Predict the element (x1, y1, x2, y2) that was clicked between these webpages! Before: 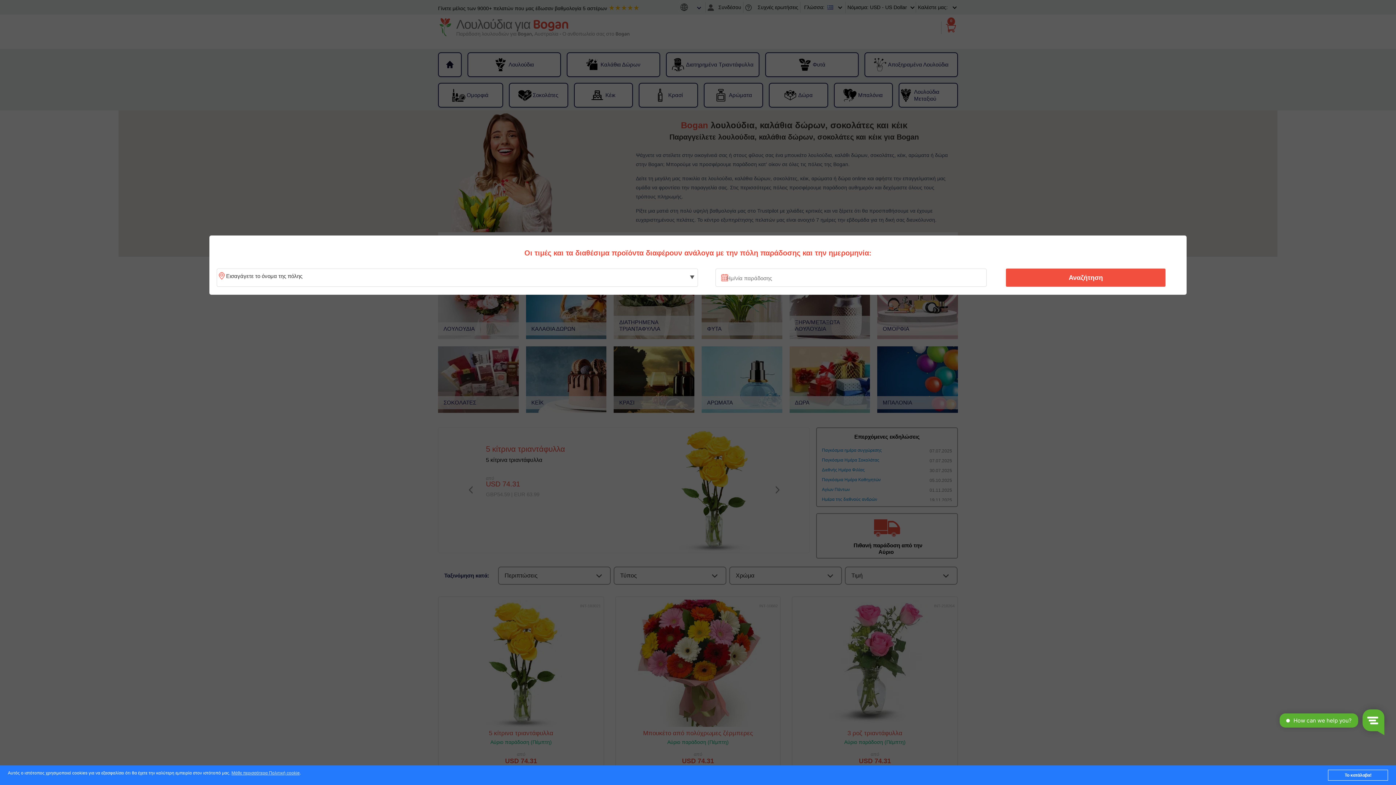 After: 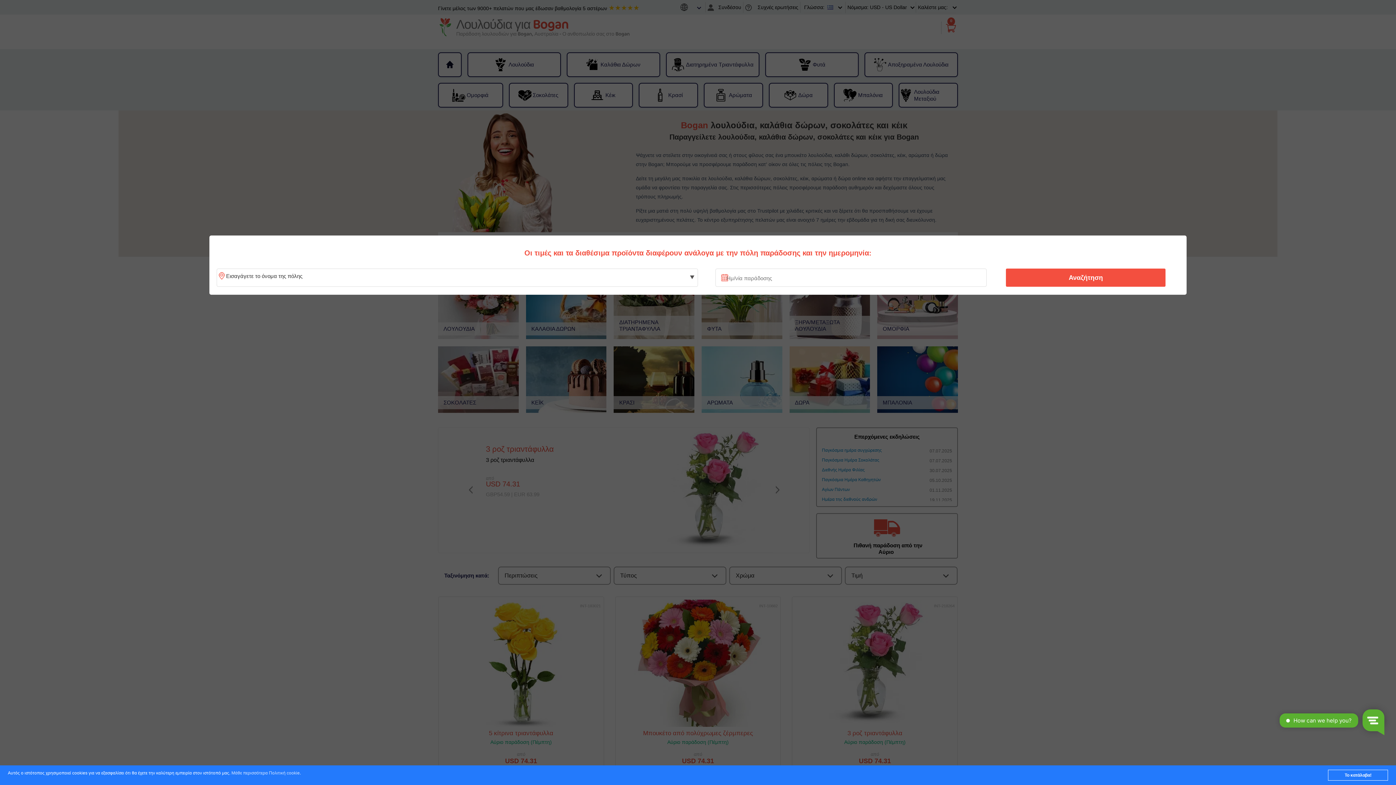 Action: label: Μάθε περισσότερα Πολιτική cookie bbox: (231, 771, 299, 776)